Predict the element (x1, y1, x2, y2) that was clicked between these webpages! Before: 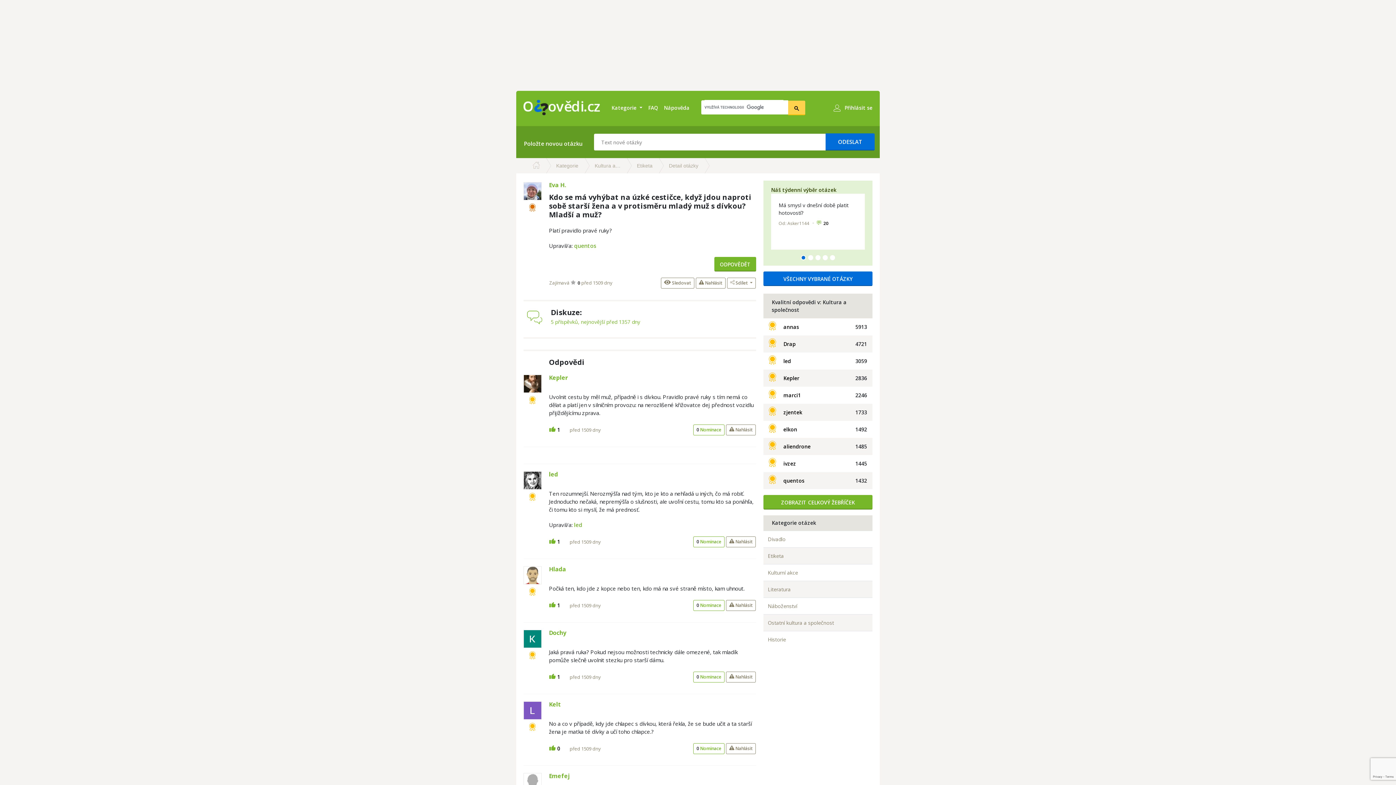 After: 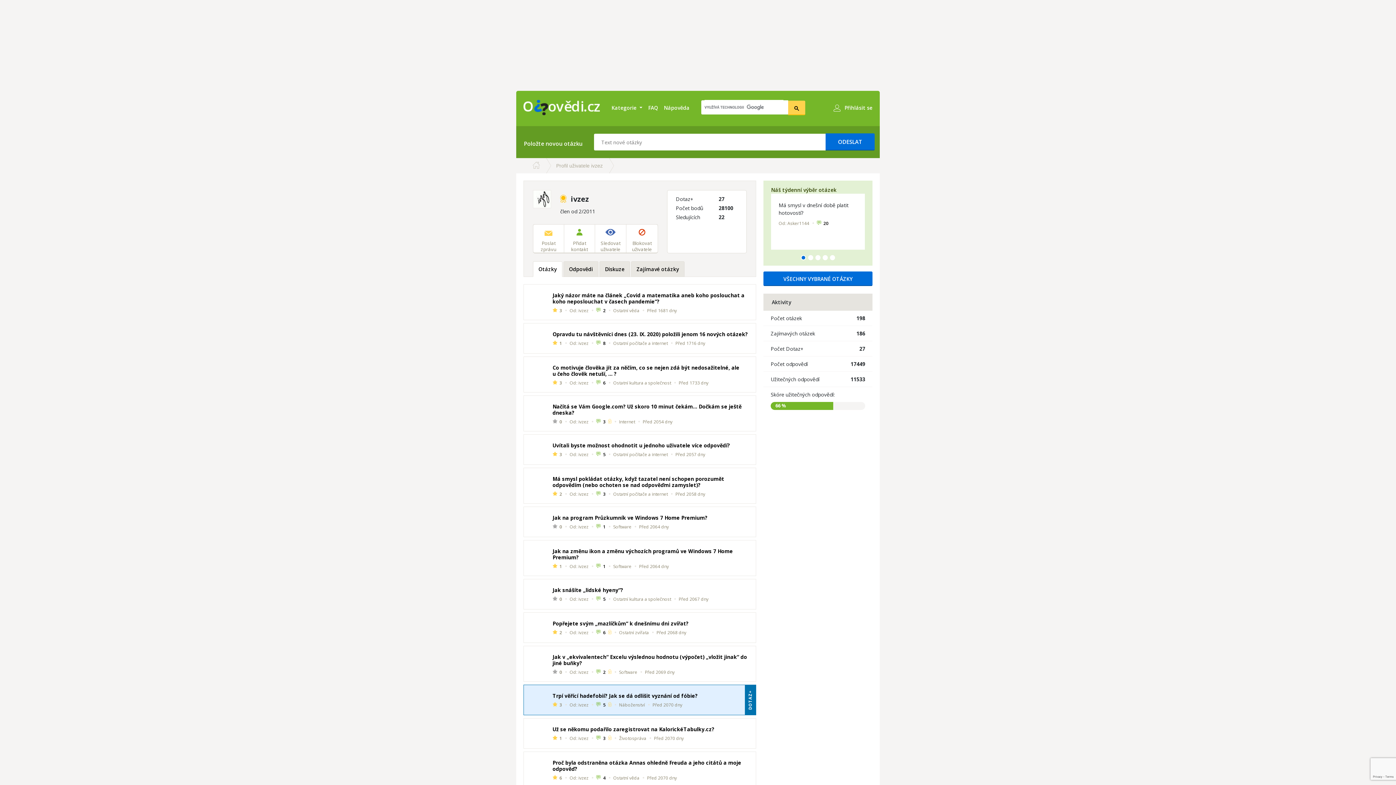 Action: label: ivzez bbox: (783, 460, 796, 467)